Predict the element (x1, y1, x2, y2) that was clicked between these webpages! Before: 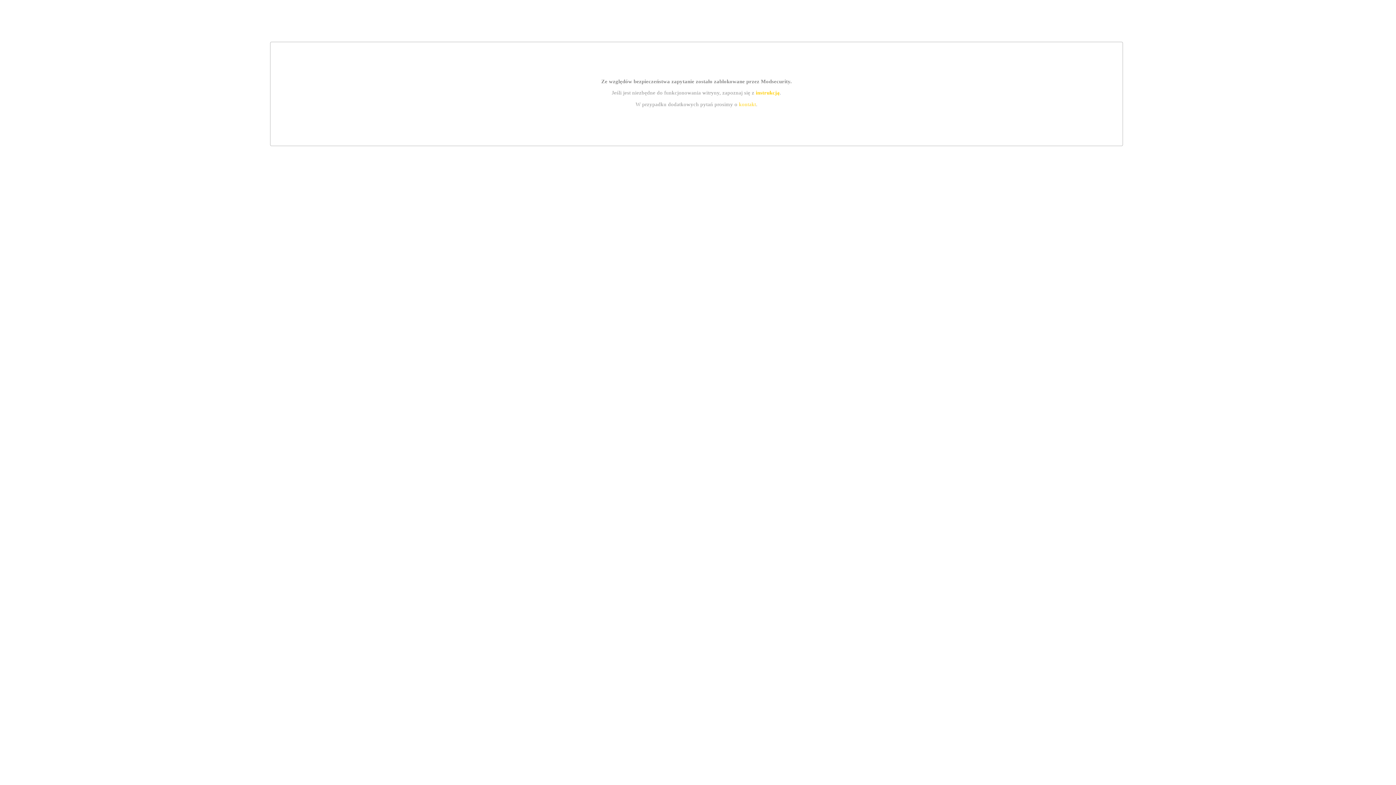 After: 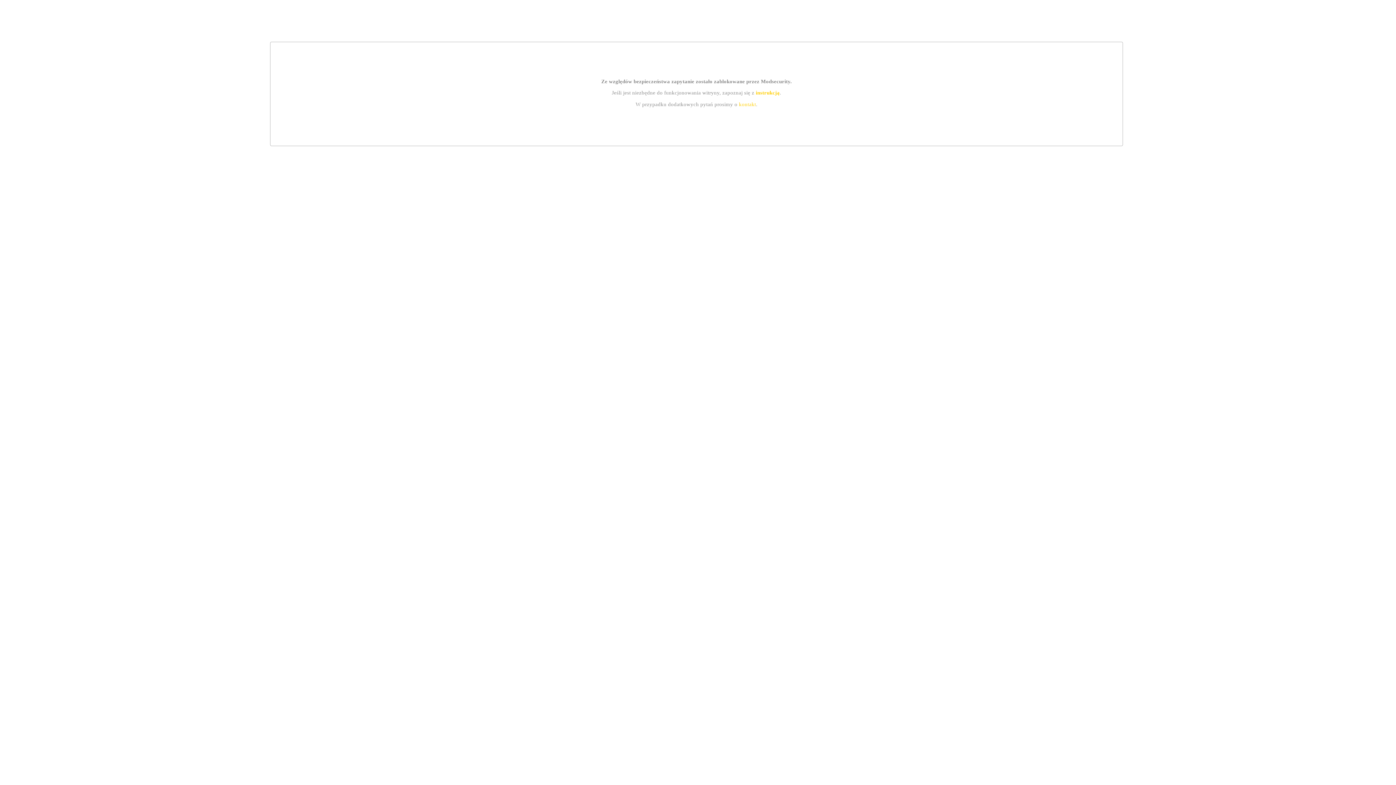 Action: bbox: (739, 101, 756, 107) label: kontakt